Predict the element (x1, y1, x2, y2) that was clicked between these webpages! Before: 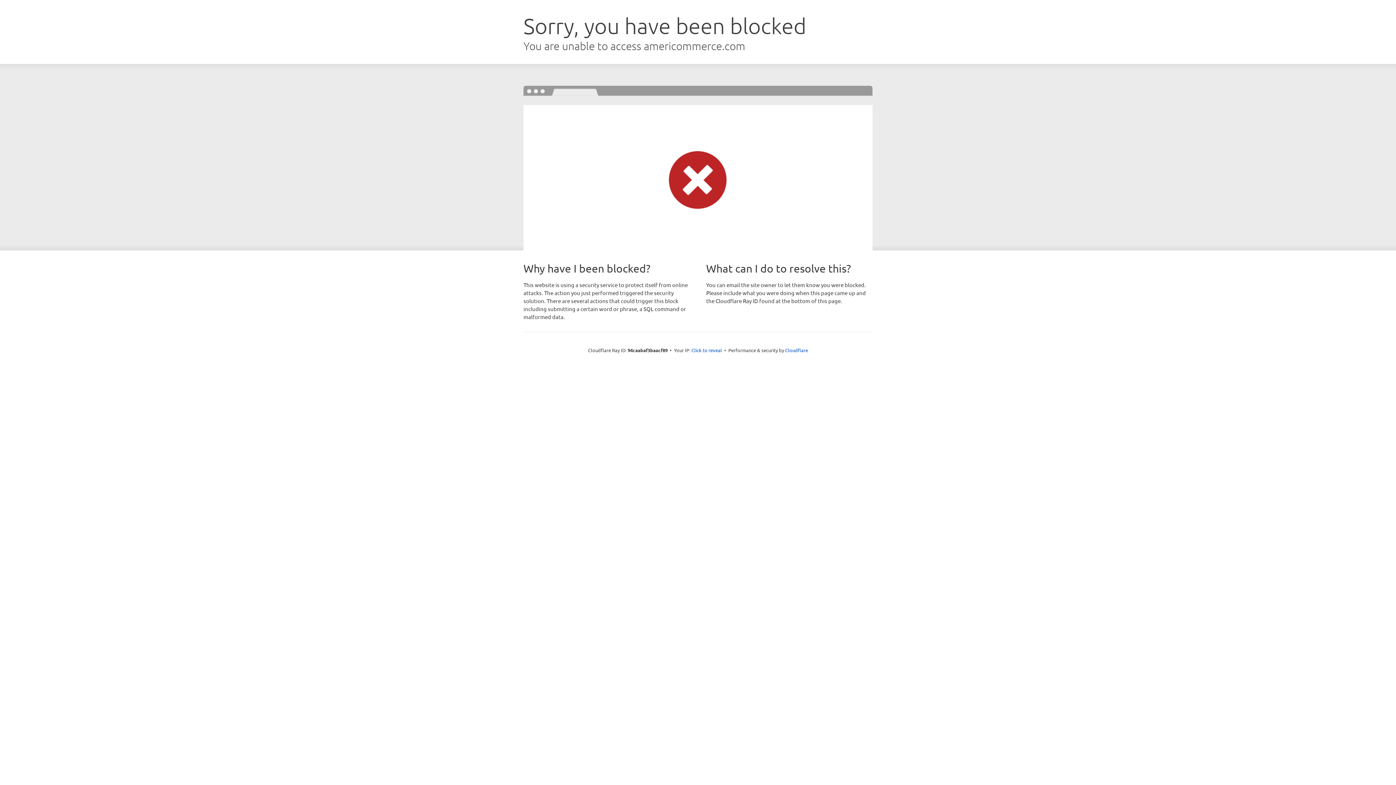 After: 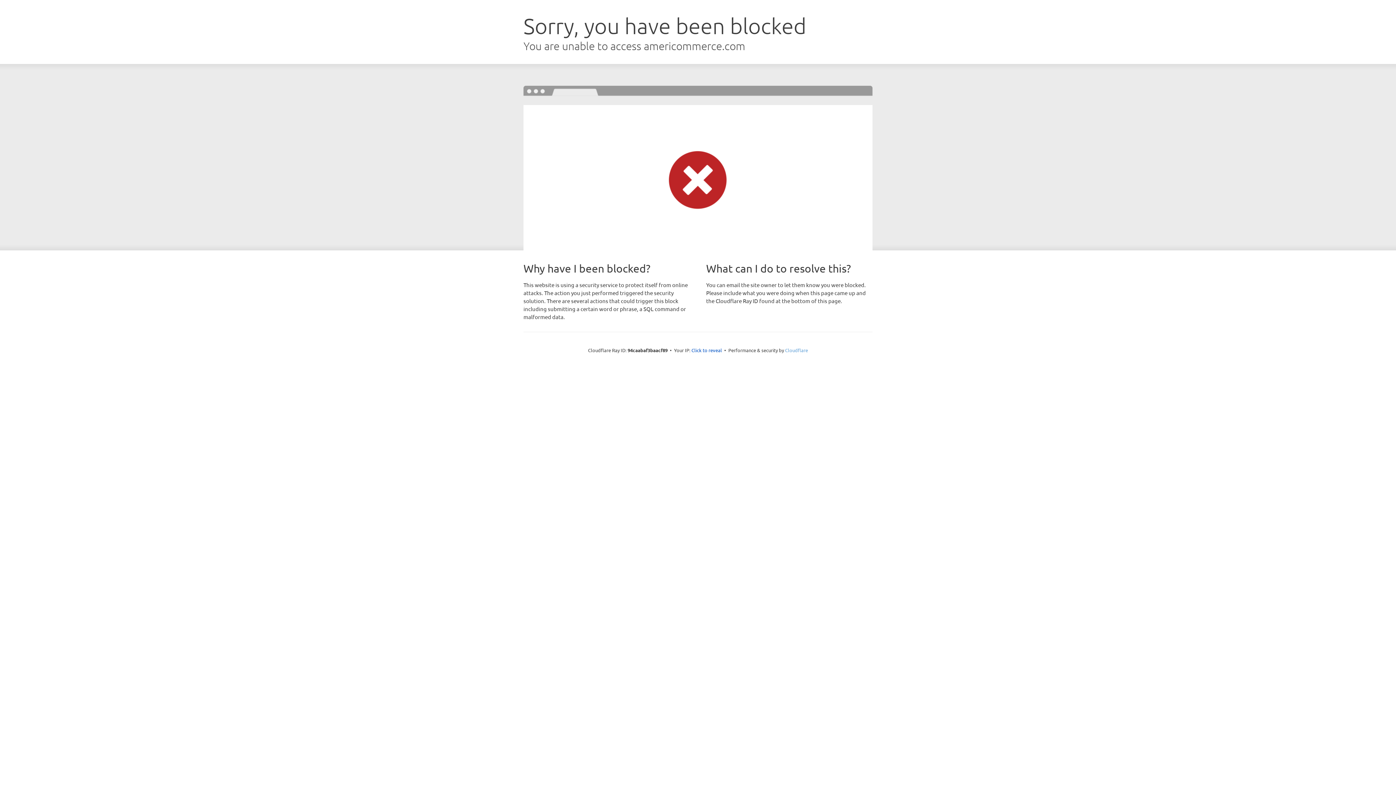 Action: label: Cloudflare bbox: (785, 347, 808, 353)